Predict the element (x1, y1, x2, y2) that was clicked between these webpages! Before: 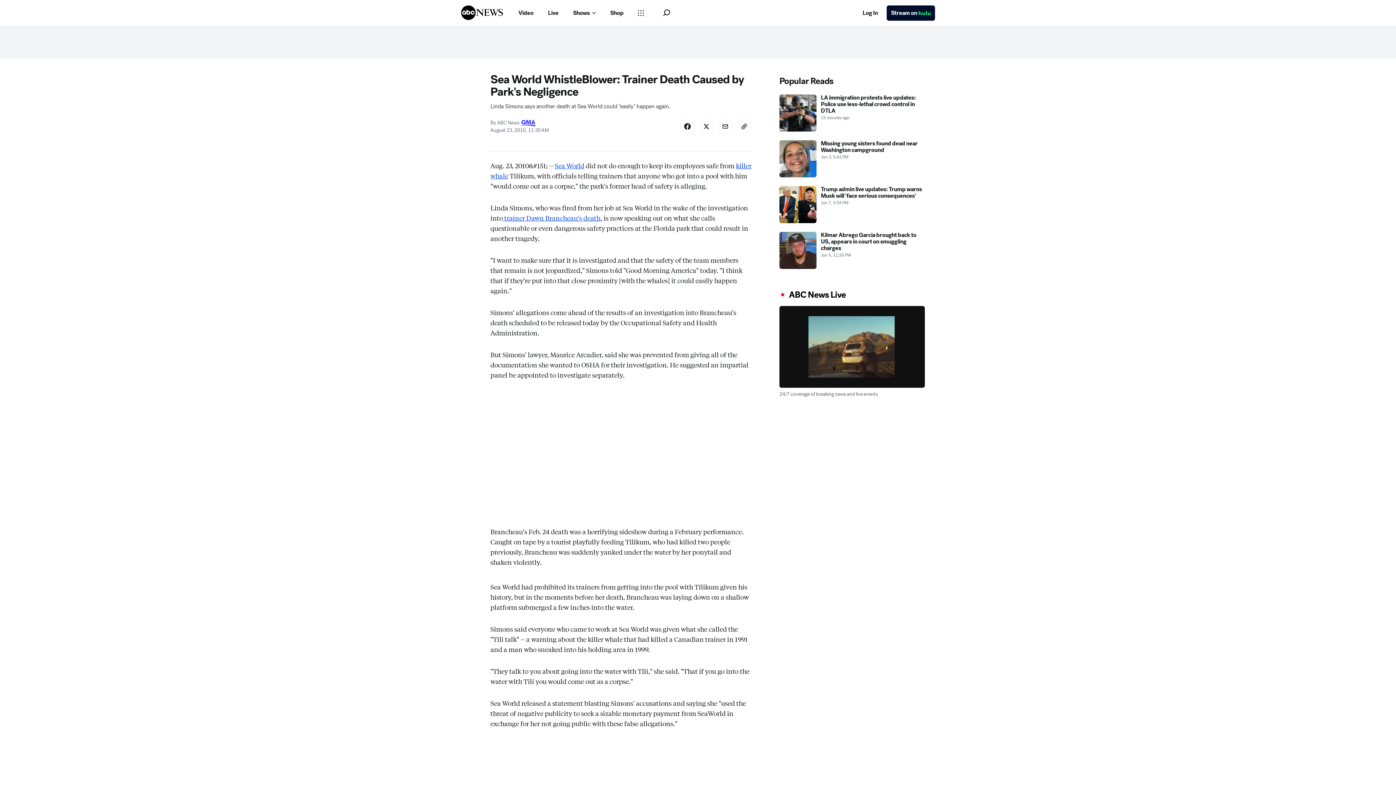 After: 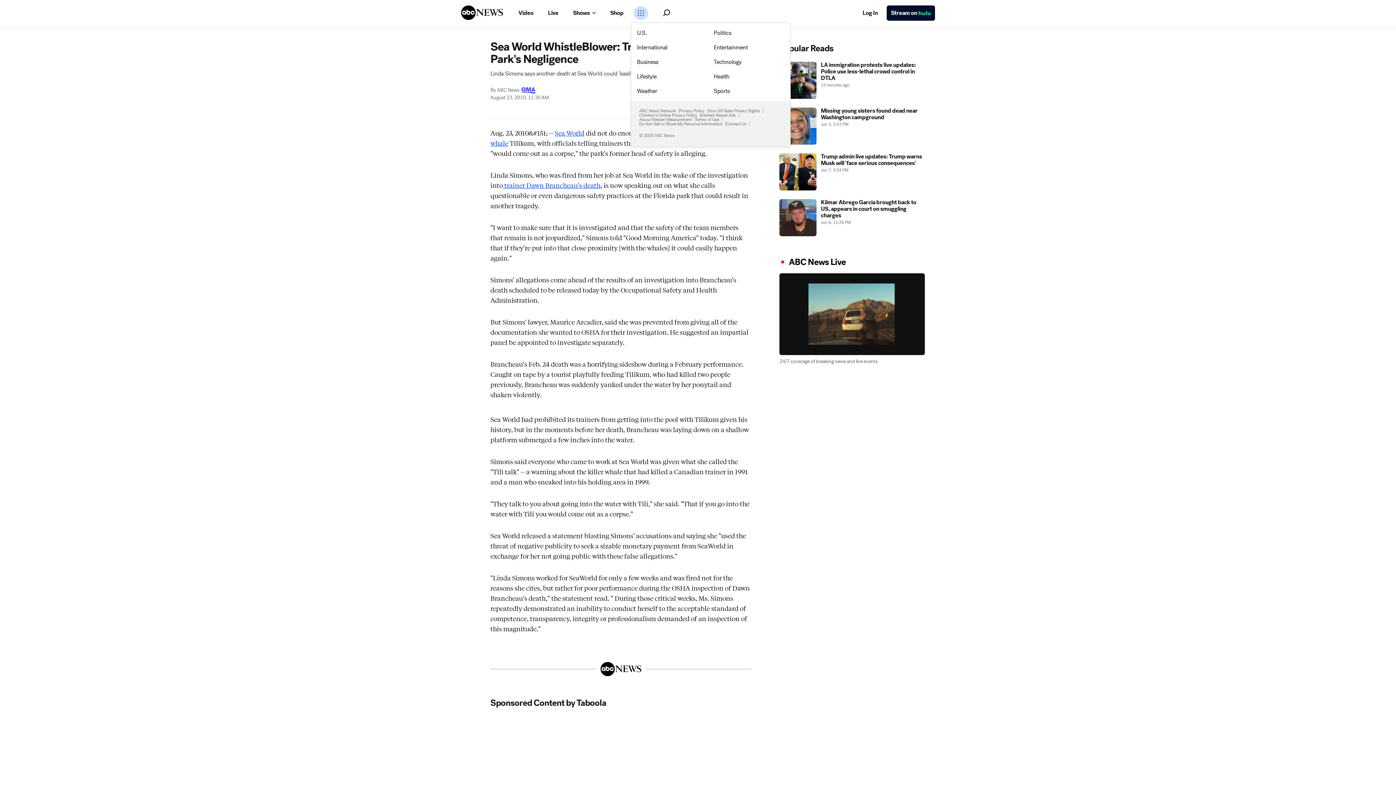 Action: label: Open sections Dropdown bbox: (633, 6, 648, 20)